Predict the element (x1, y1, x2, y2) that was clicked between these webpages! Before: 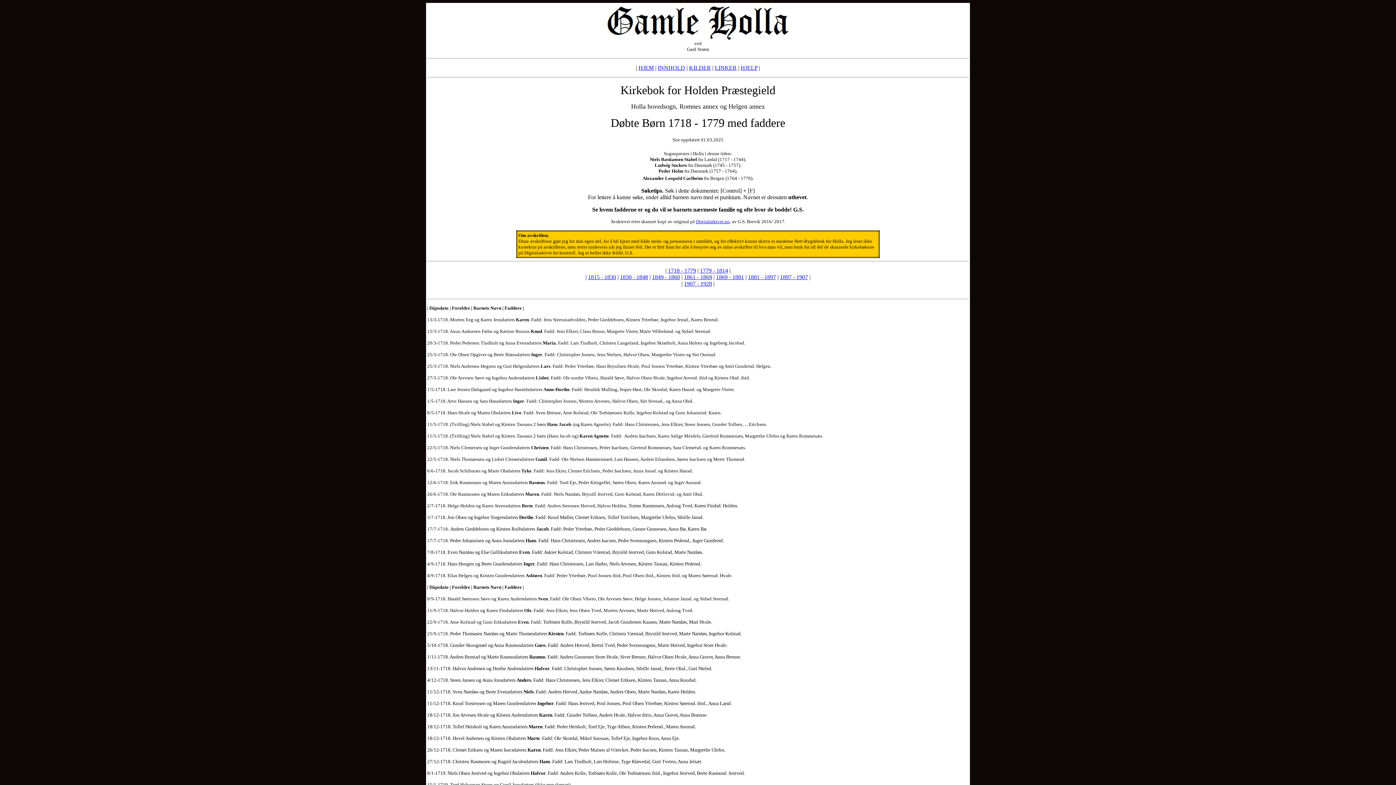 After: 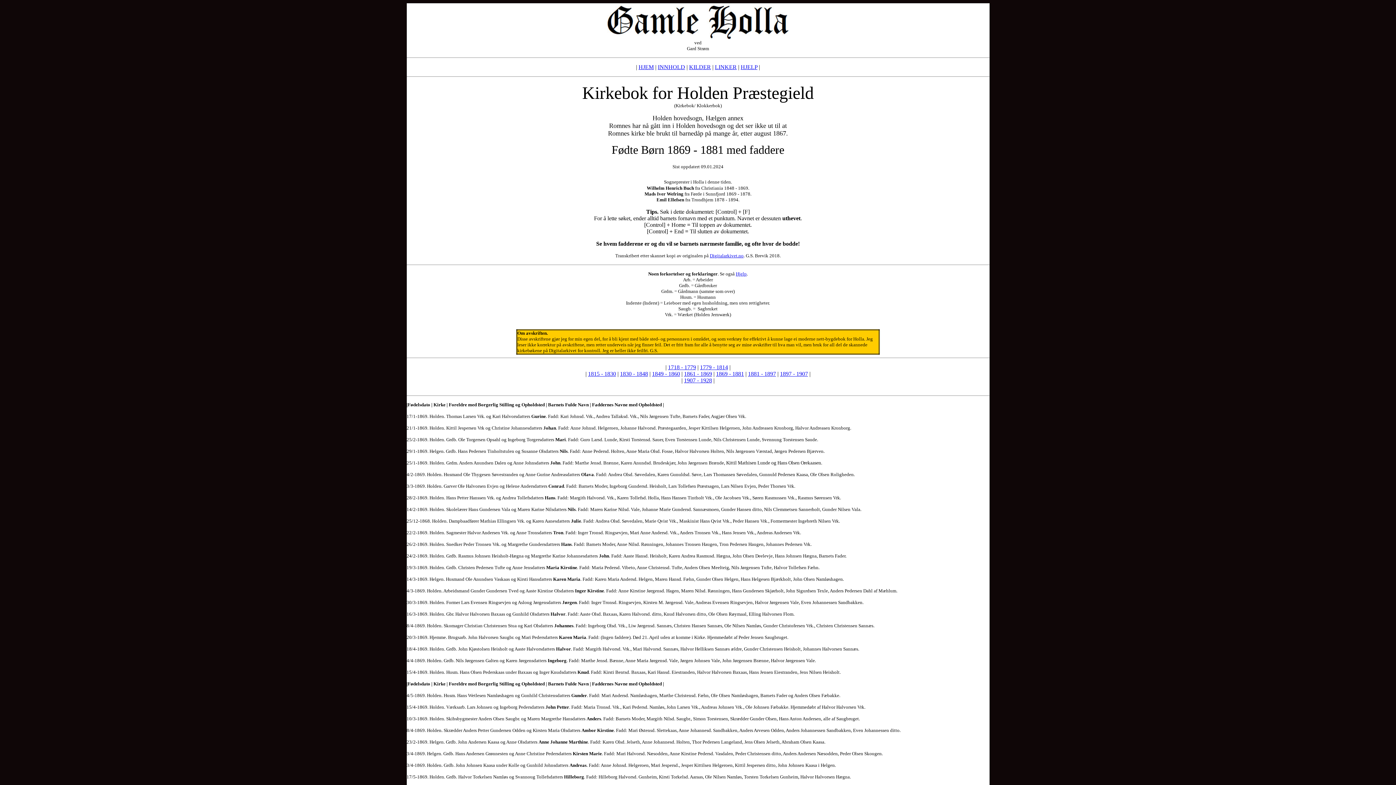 Action: bbox: (716, 274, 744, 280) label: 1869 - 1881